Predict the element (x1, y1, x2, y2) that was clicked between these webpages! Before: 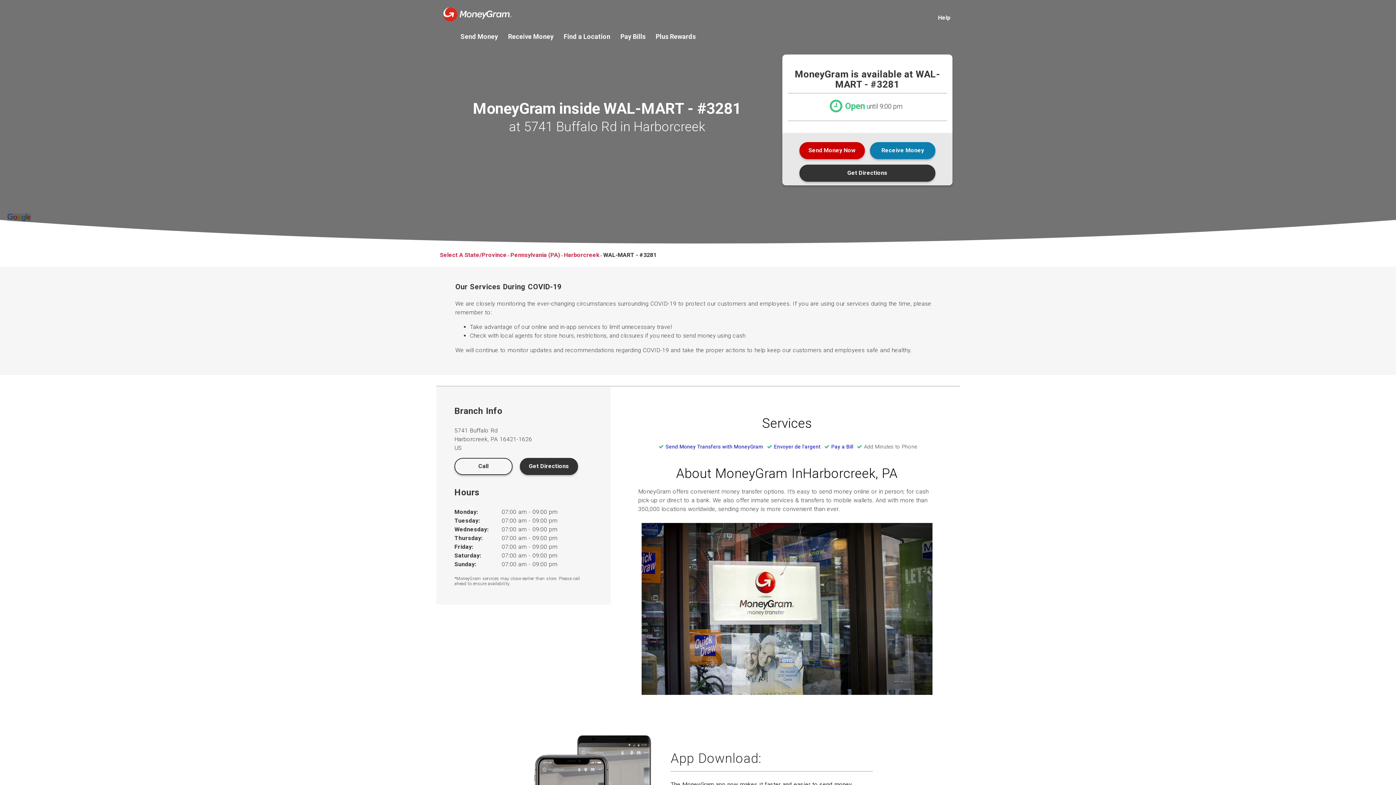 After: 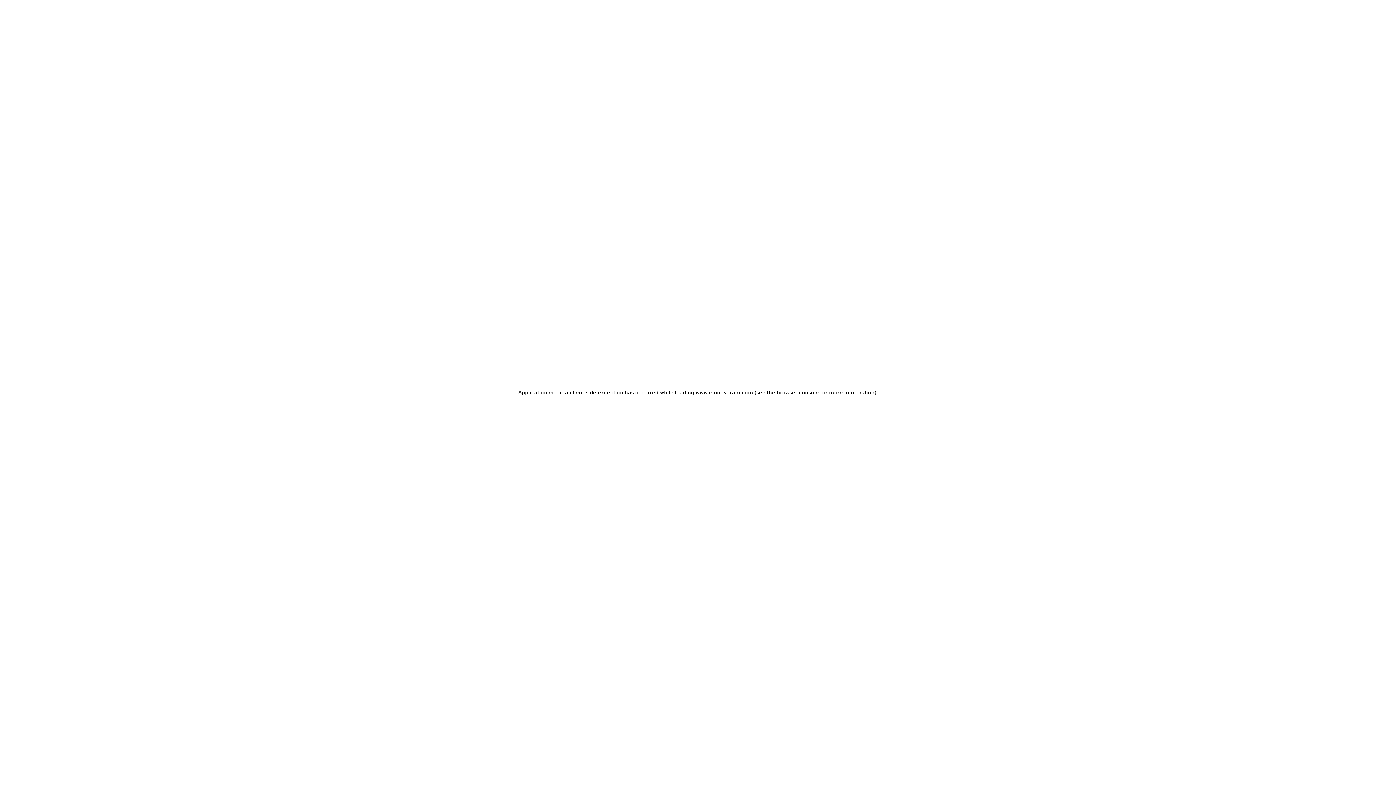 Action: label: Send Money bbox: (460, 33, 498, 39)